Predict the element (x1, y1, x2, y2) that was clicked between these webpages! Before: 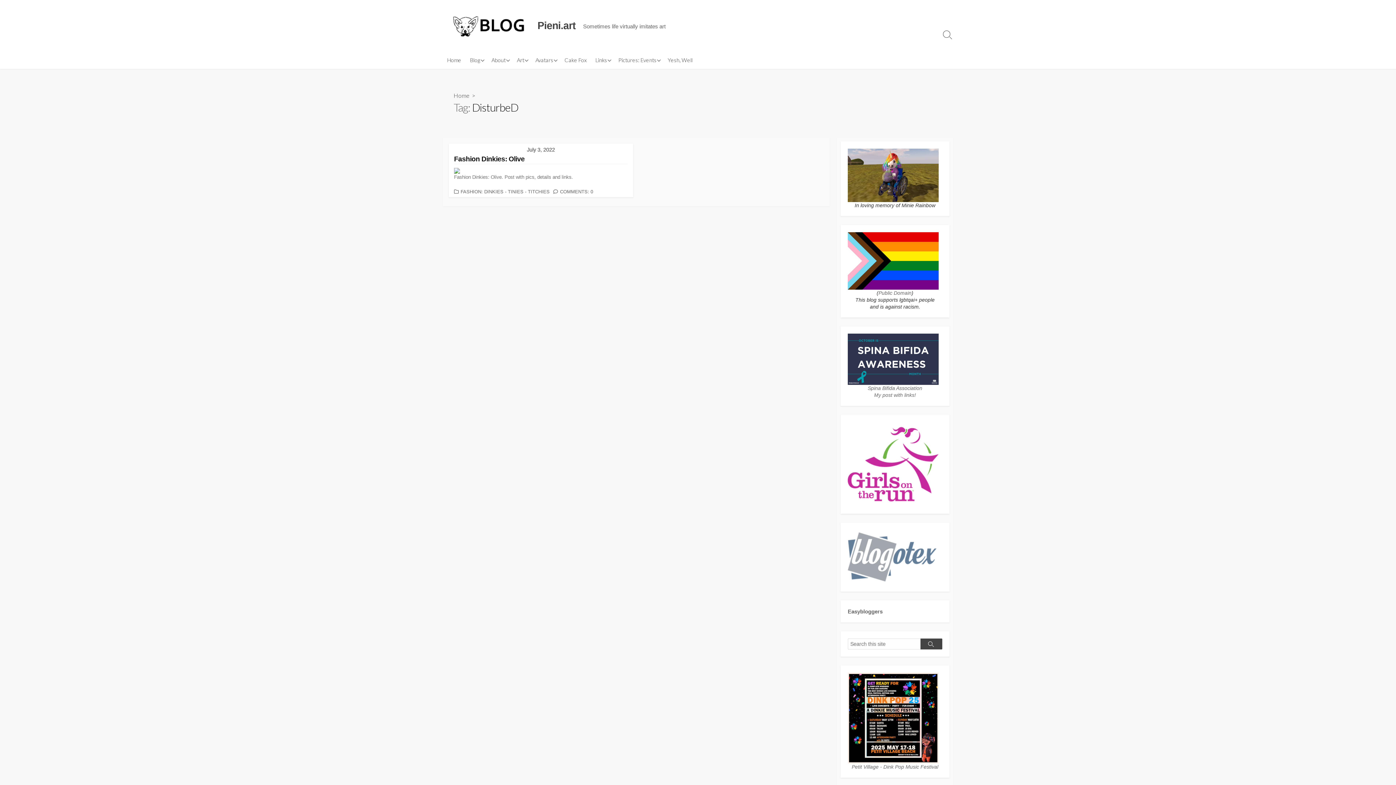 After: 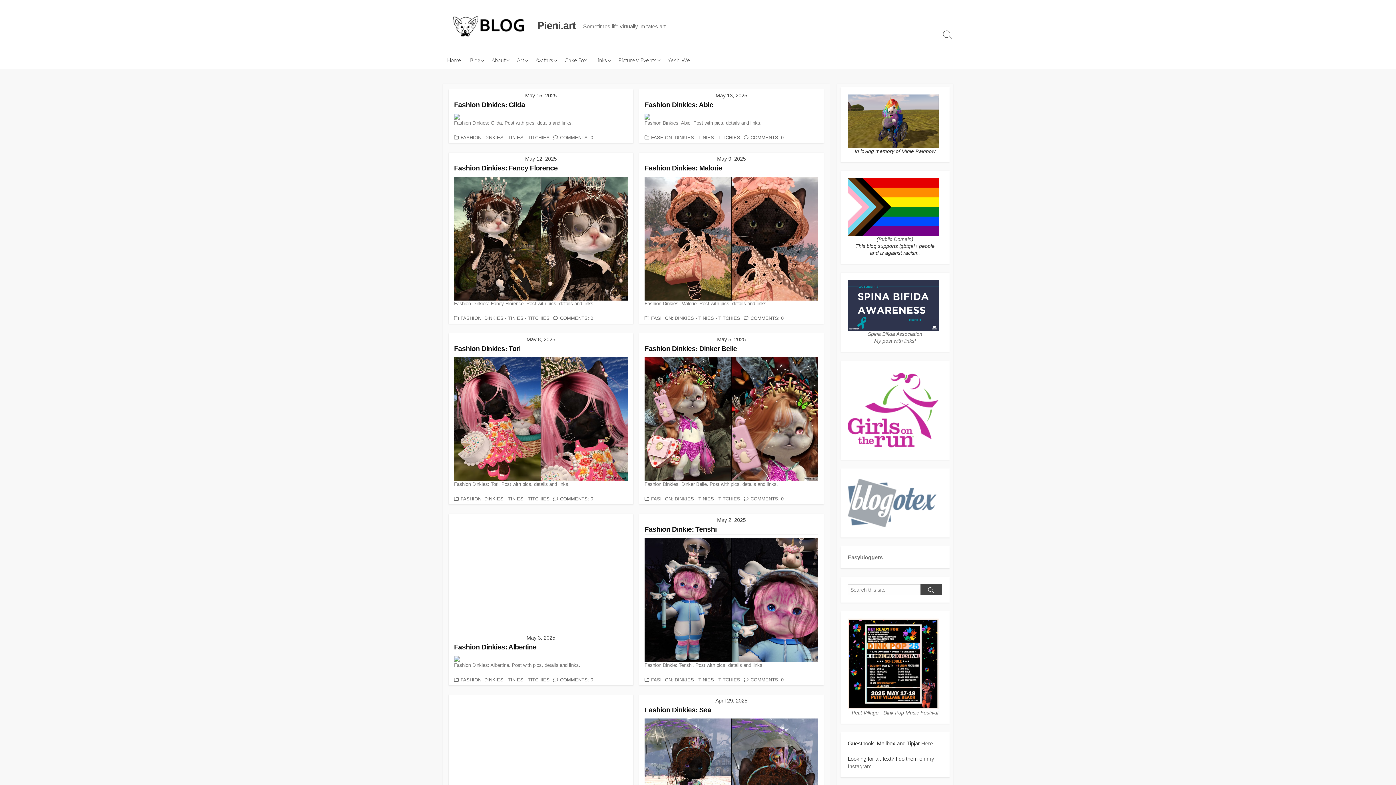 Action: bbox: (453, 92, 469, 99) label: Home